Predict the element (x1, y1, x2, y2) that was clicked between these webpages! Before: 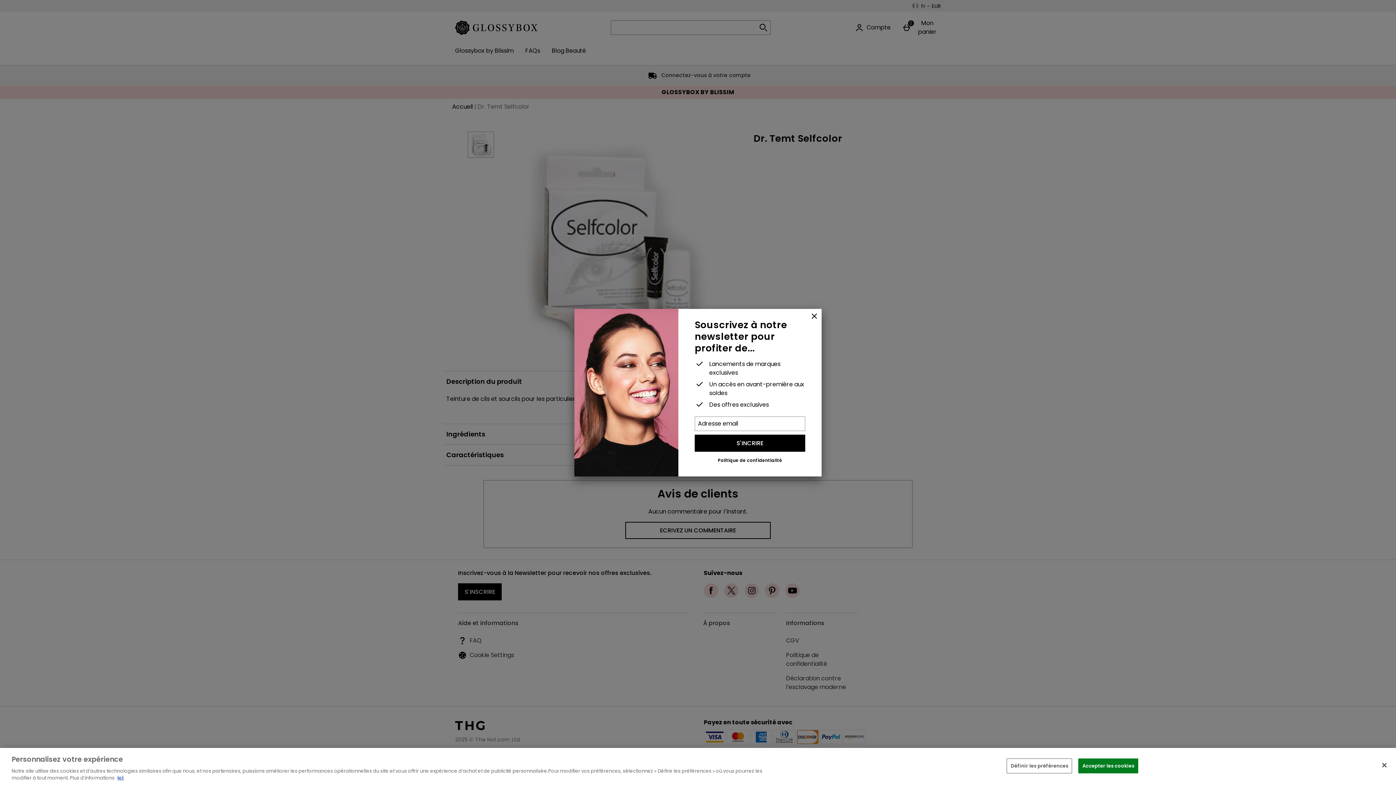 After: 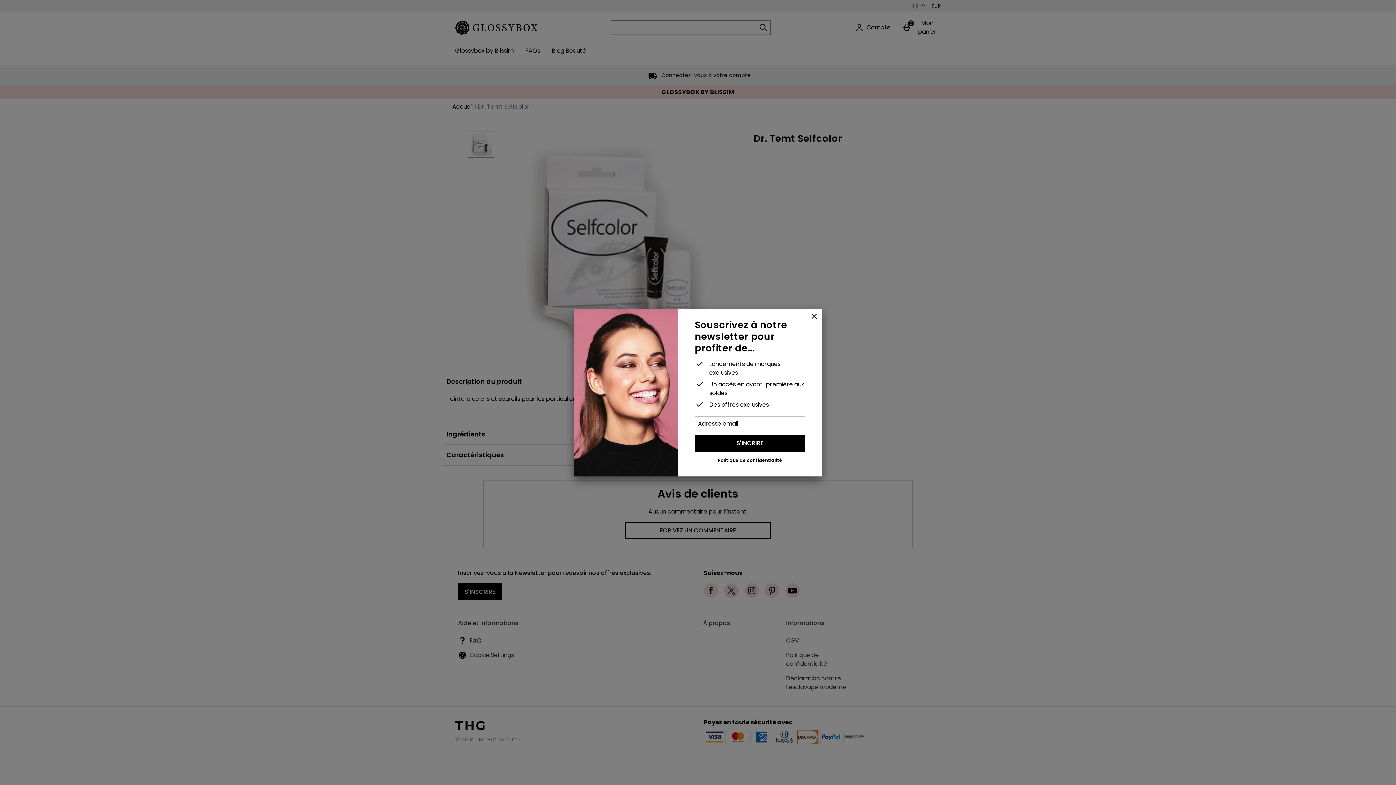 Action: label: Accepter les cookies bbox: (1078, 758, 1138, 773)